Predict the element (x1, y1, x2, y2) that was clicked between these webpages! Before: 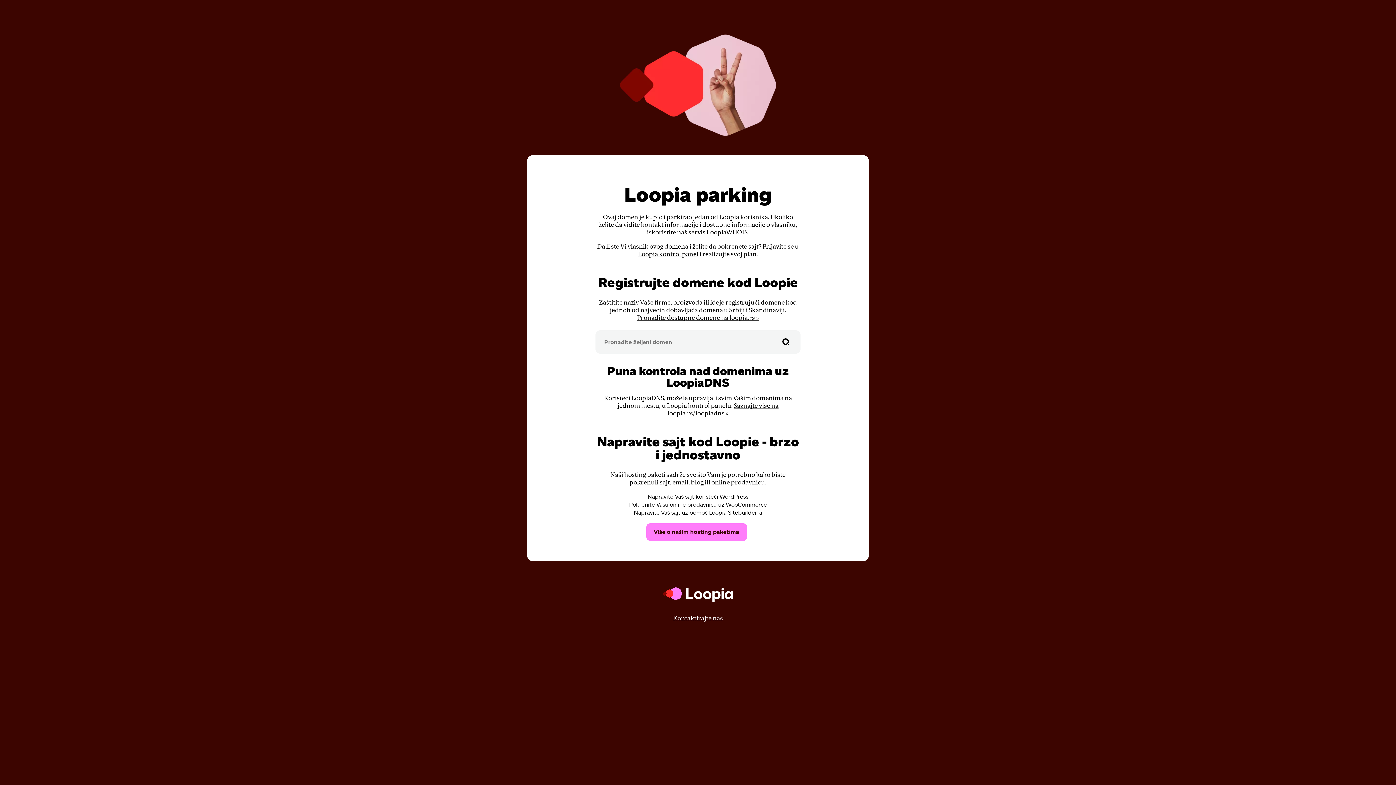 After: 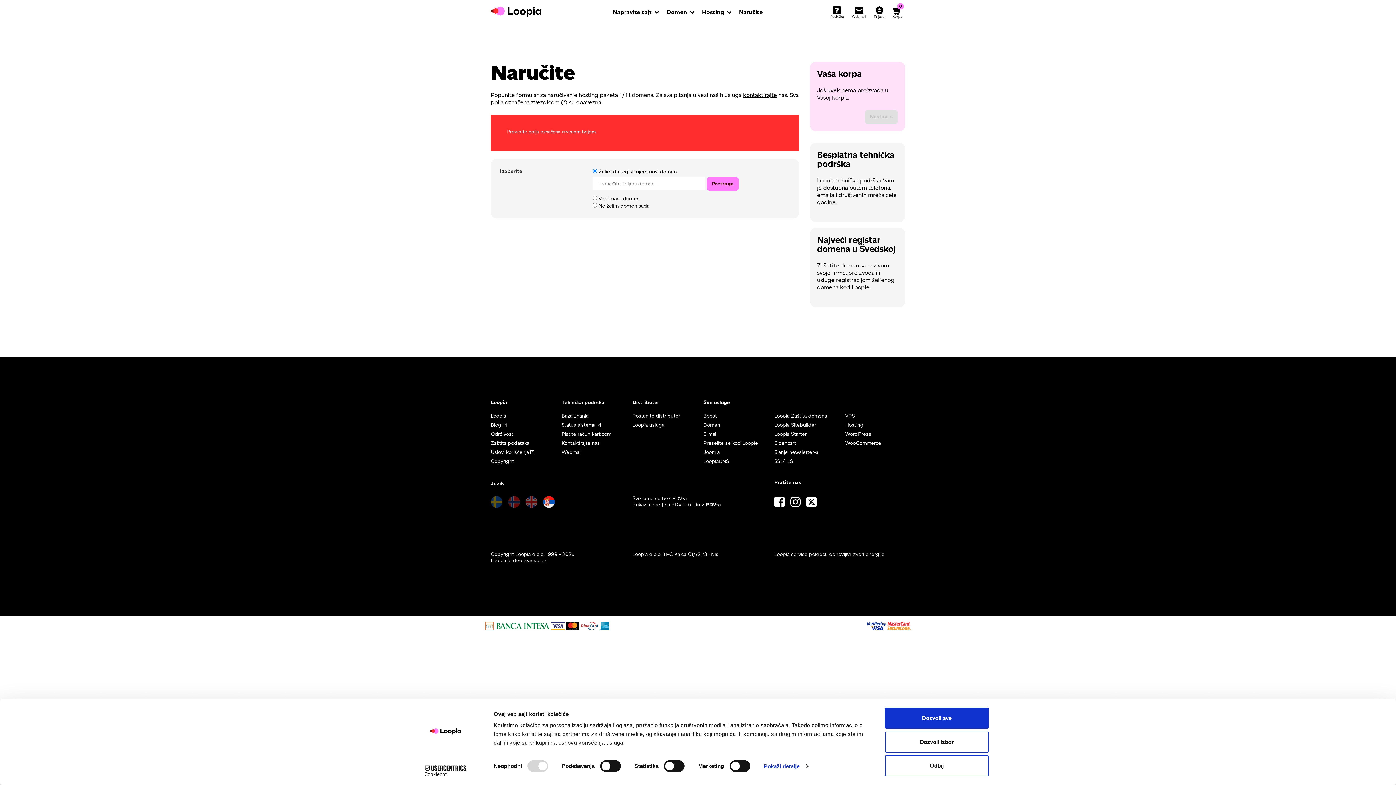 Action: bbox: (777, 330, 795, 353)